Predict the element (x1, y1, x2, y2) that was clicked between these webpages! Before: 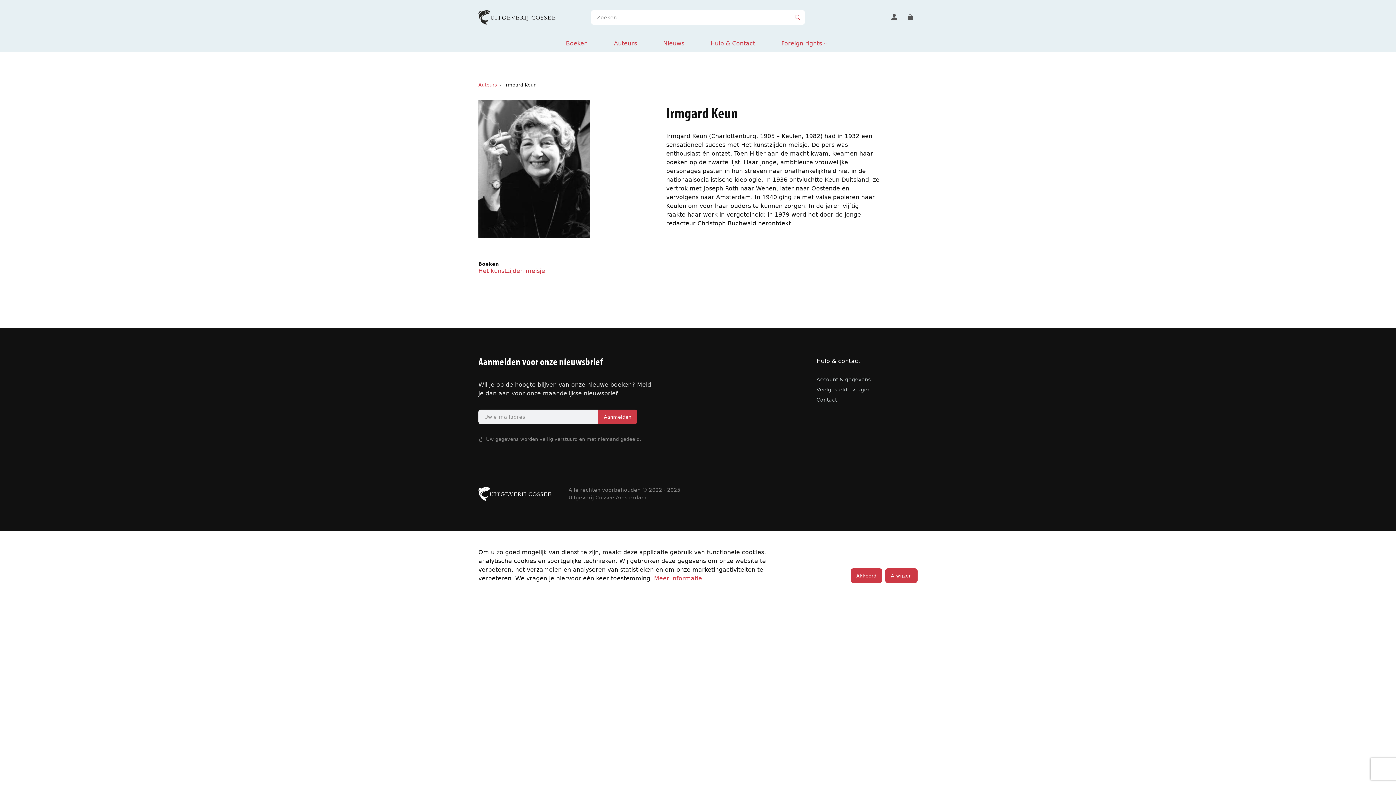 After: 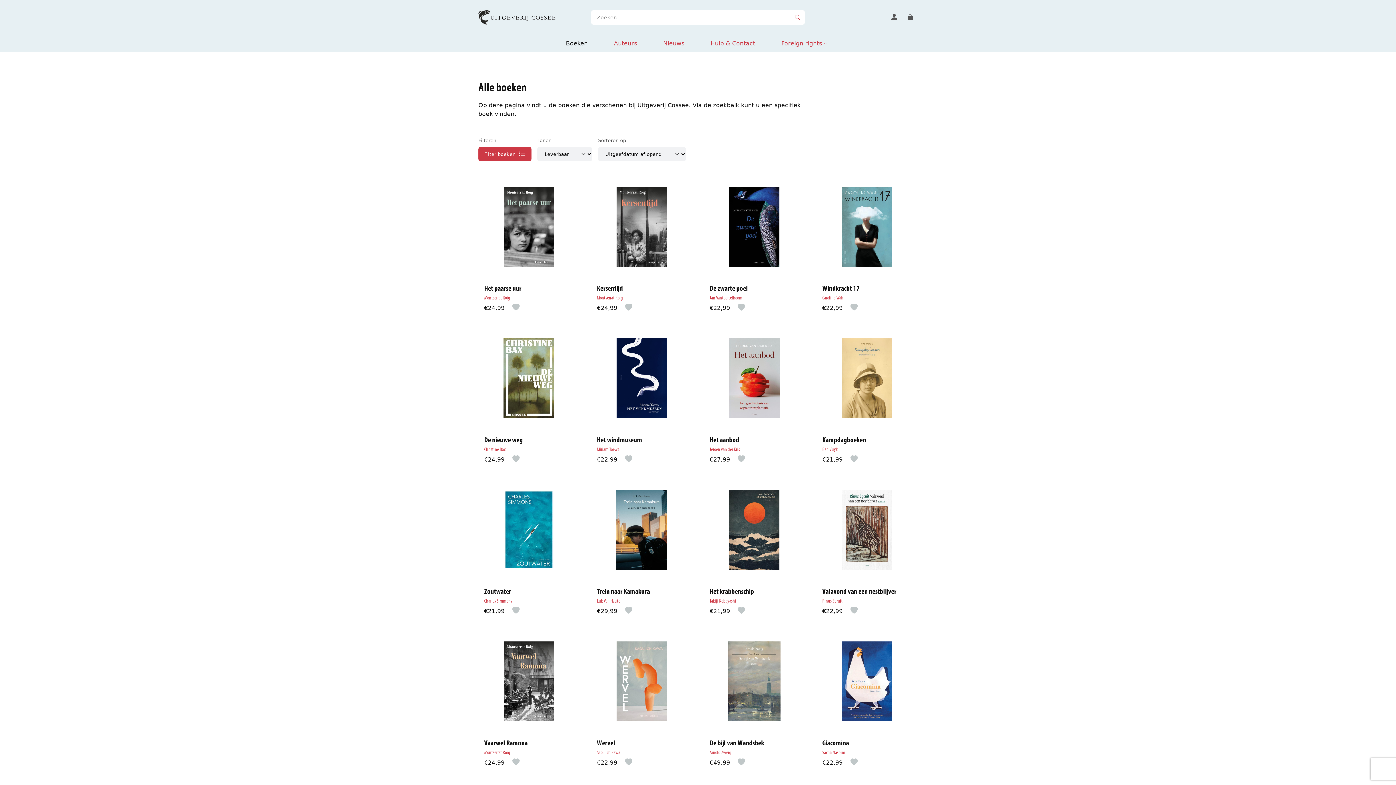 Action: bbox: (560, 34, 593, 52) label: Boeken